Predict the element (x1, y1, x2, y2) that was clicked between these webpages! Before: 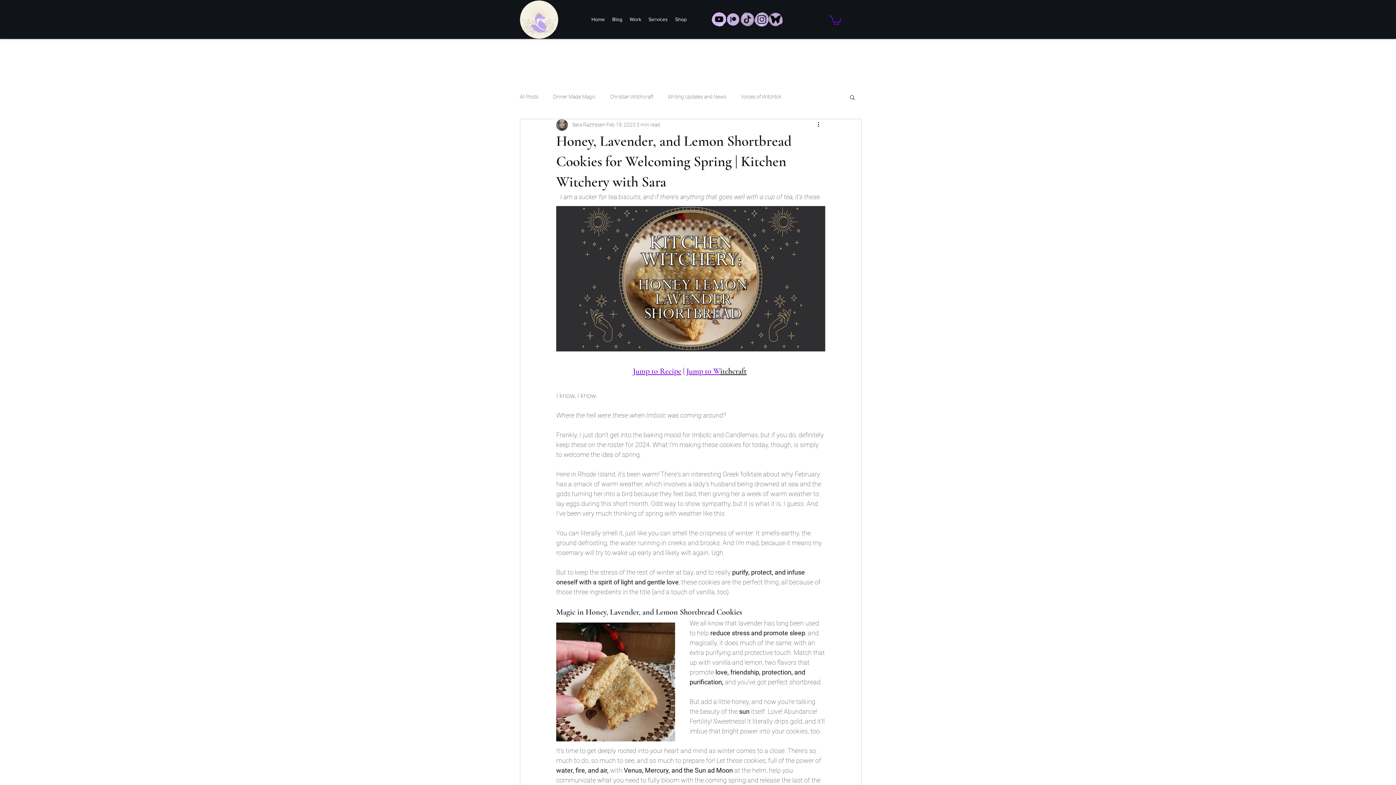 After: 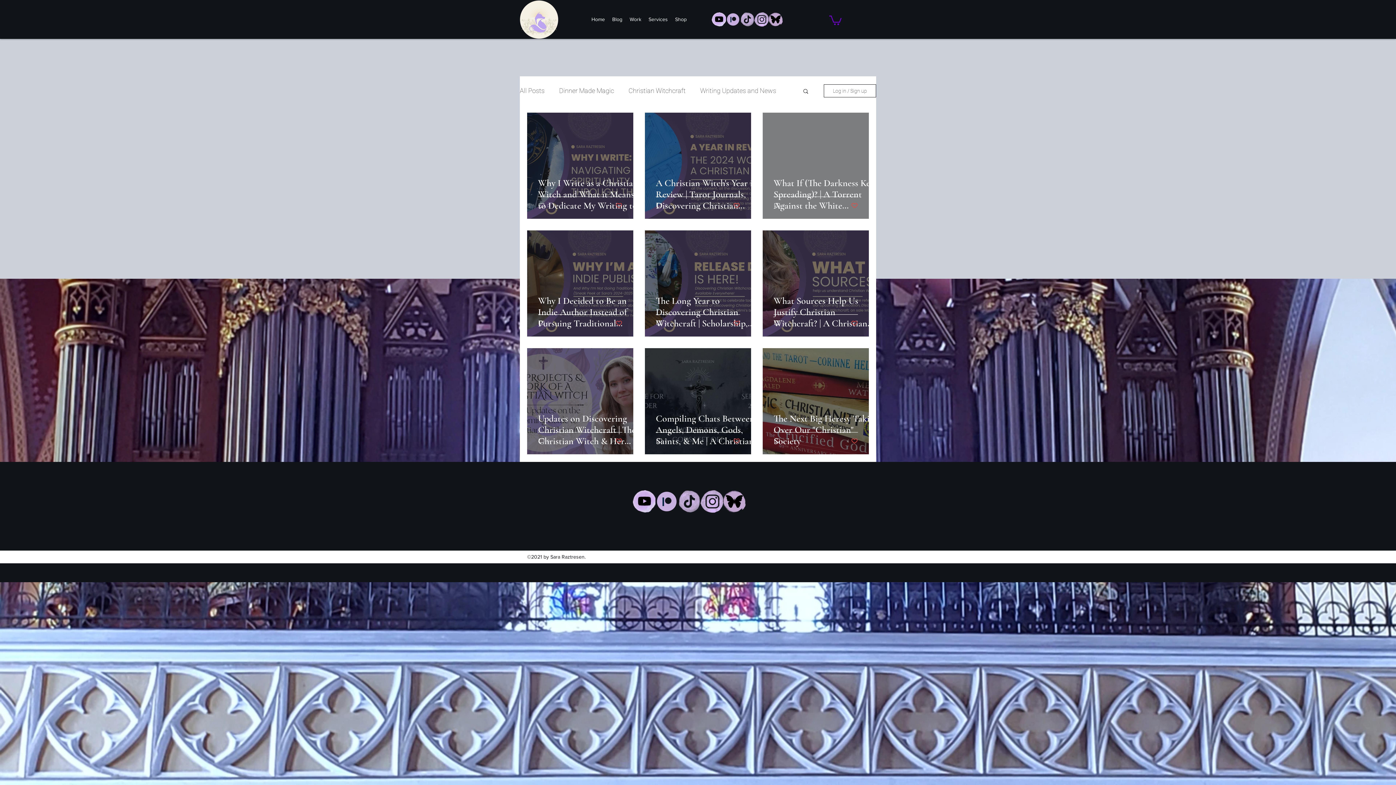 Action: label: Writing Updates and News bbox: (668, 93, 726, 100)